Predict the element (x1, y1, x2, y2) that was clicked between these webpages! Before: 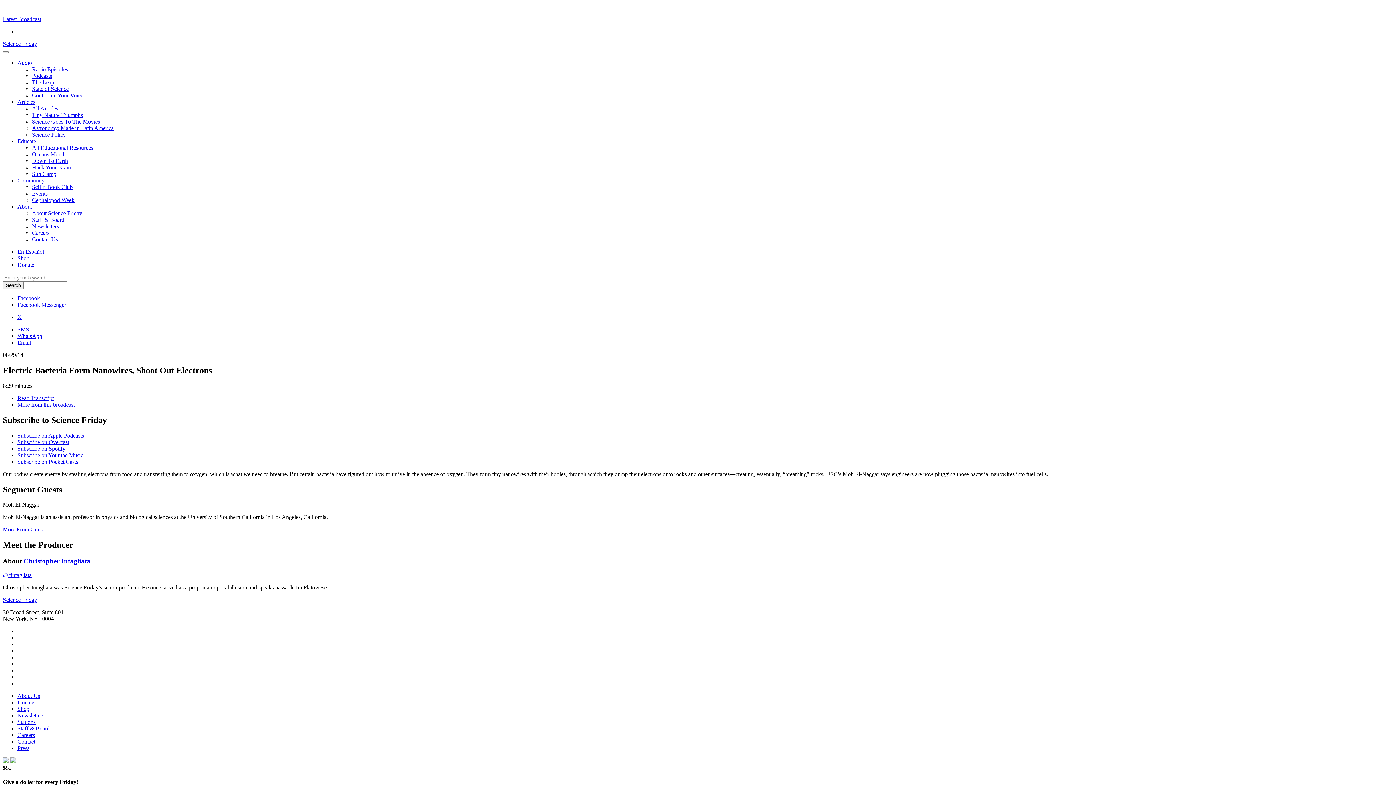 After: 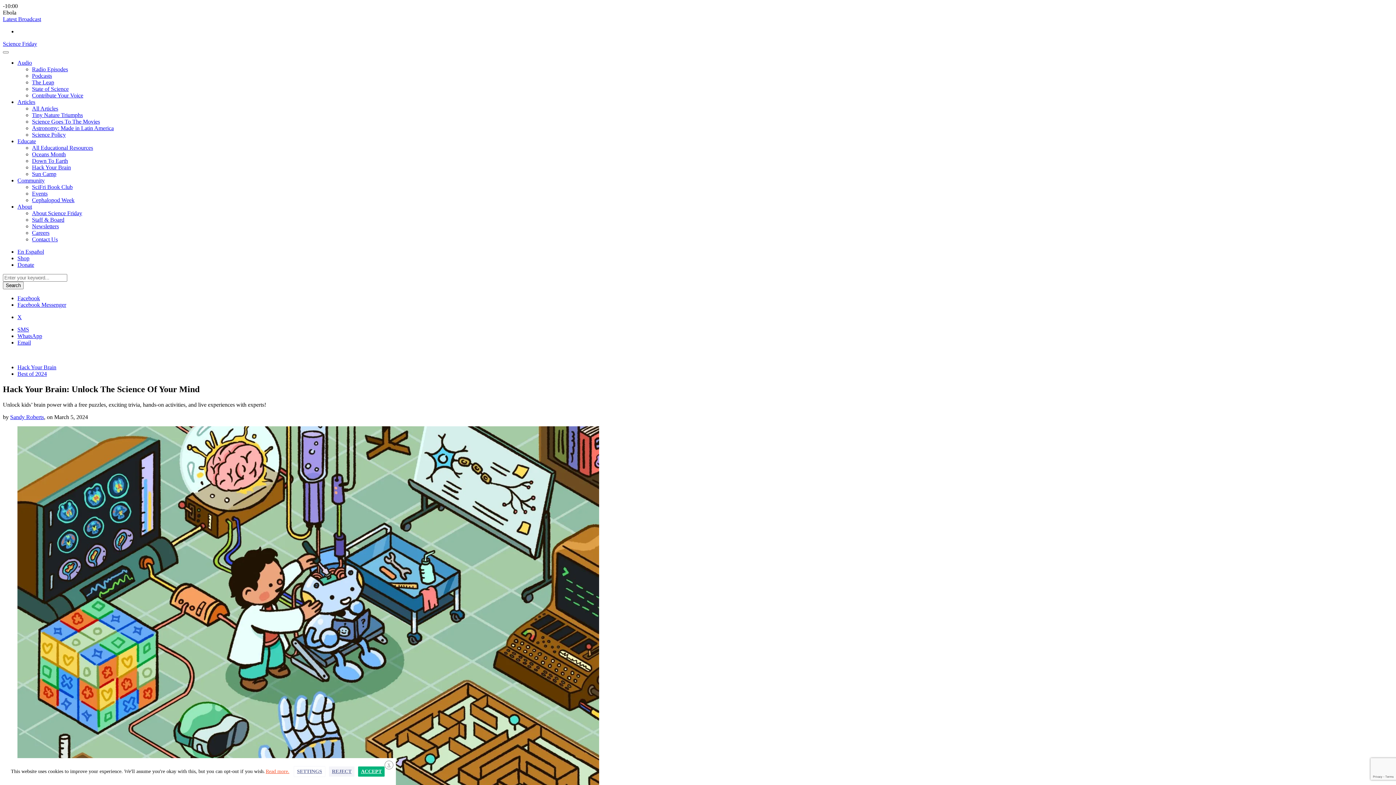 Action: bbox: (32, 164, 70, 170) label: Hack Your Brain